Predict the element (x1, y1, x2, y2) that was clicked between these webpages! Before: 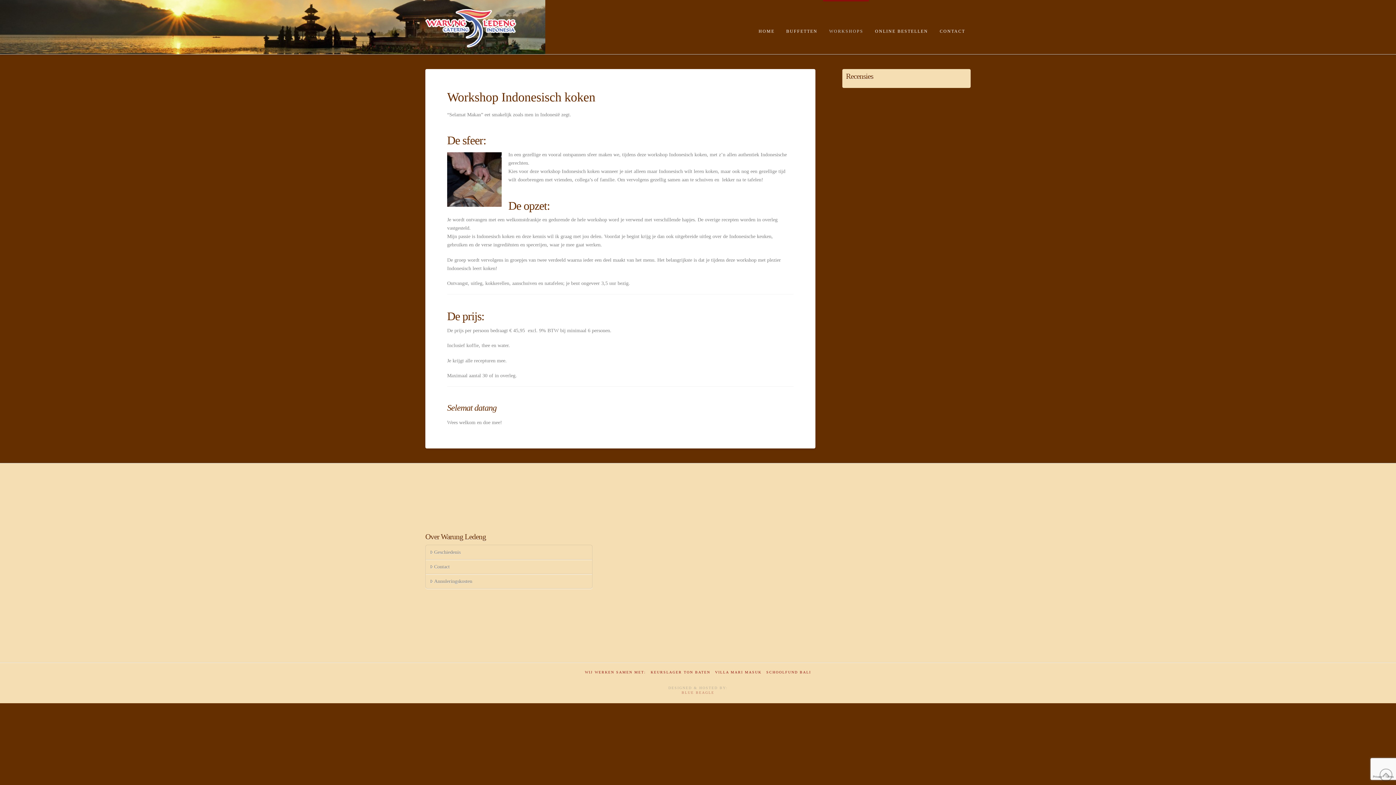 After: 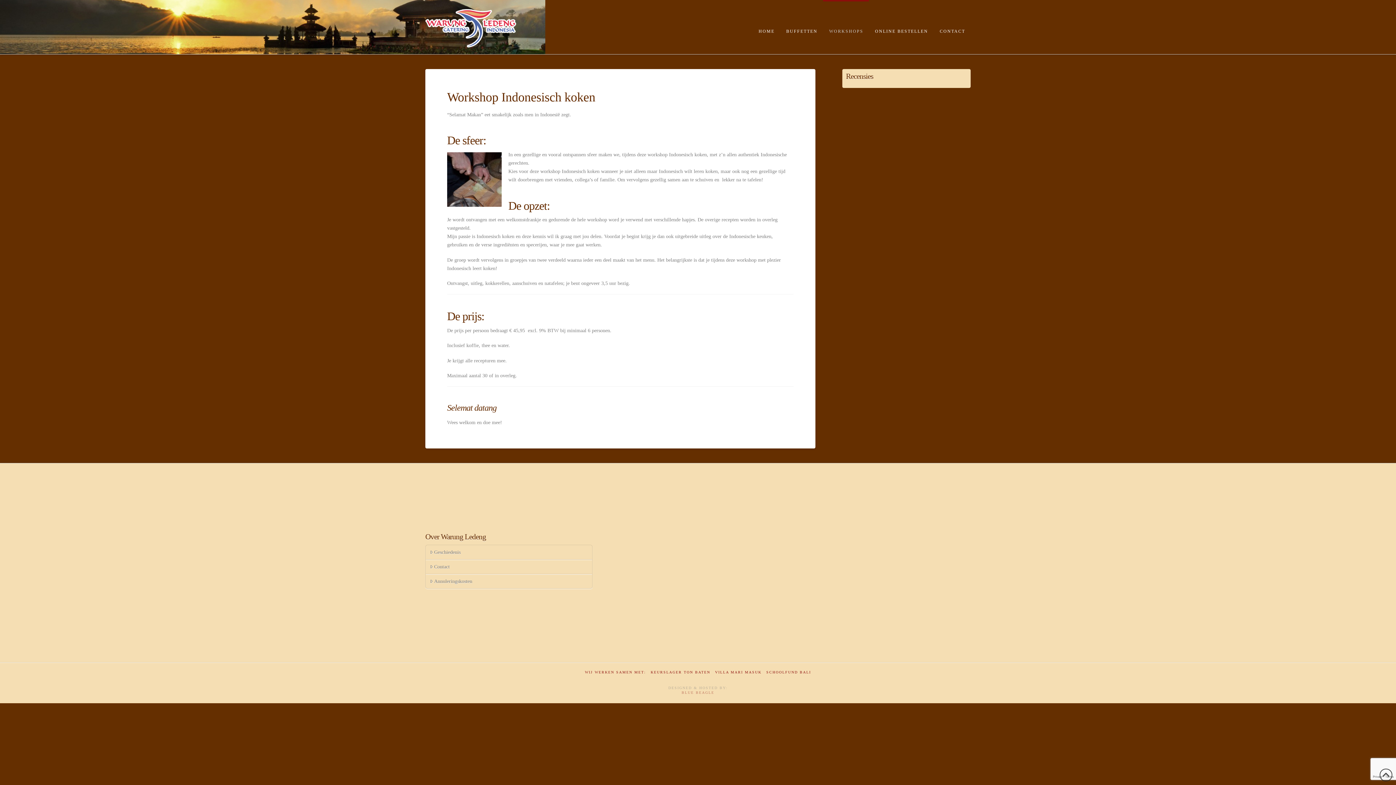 Action: bbox: (1380, 769, 1392, 781)